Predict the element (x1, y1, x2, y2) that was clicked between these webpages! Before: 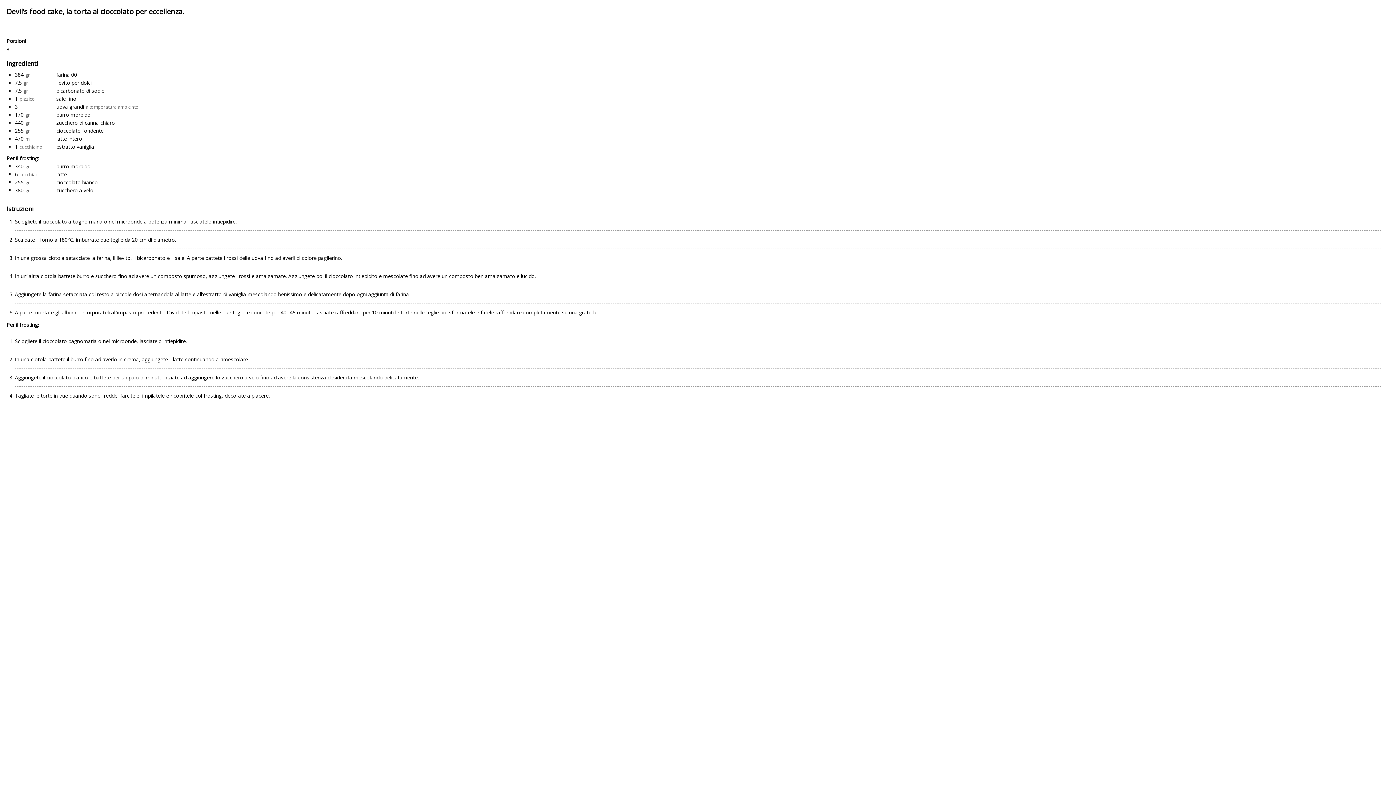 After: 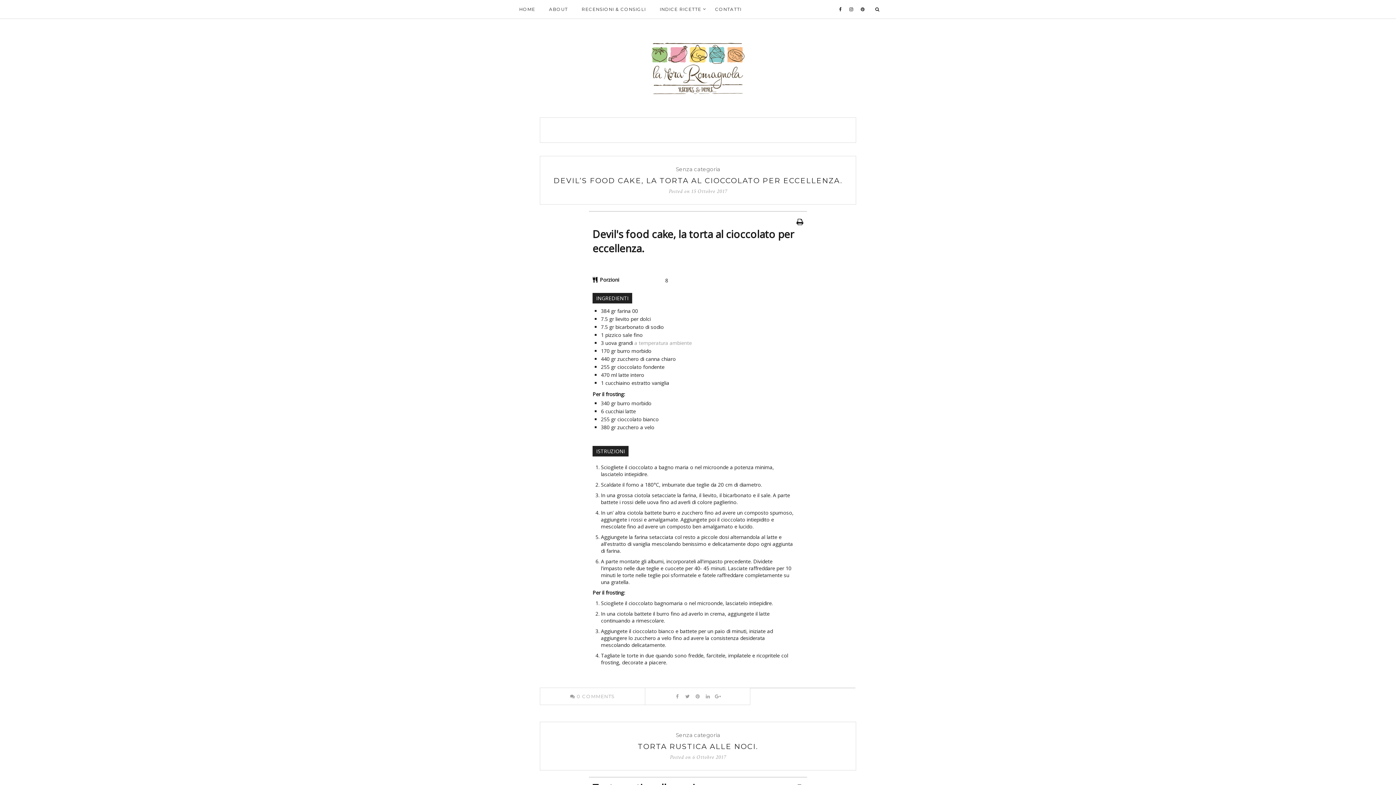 Action: label: estratto vaniglia bbox: (56, 143, 94, 150)